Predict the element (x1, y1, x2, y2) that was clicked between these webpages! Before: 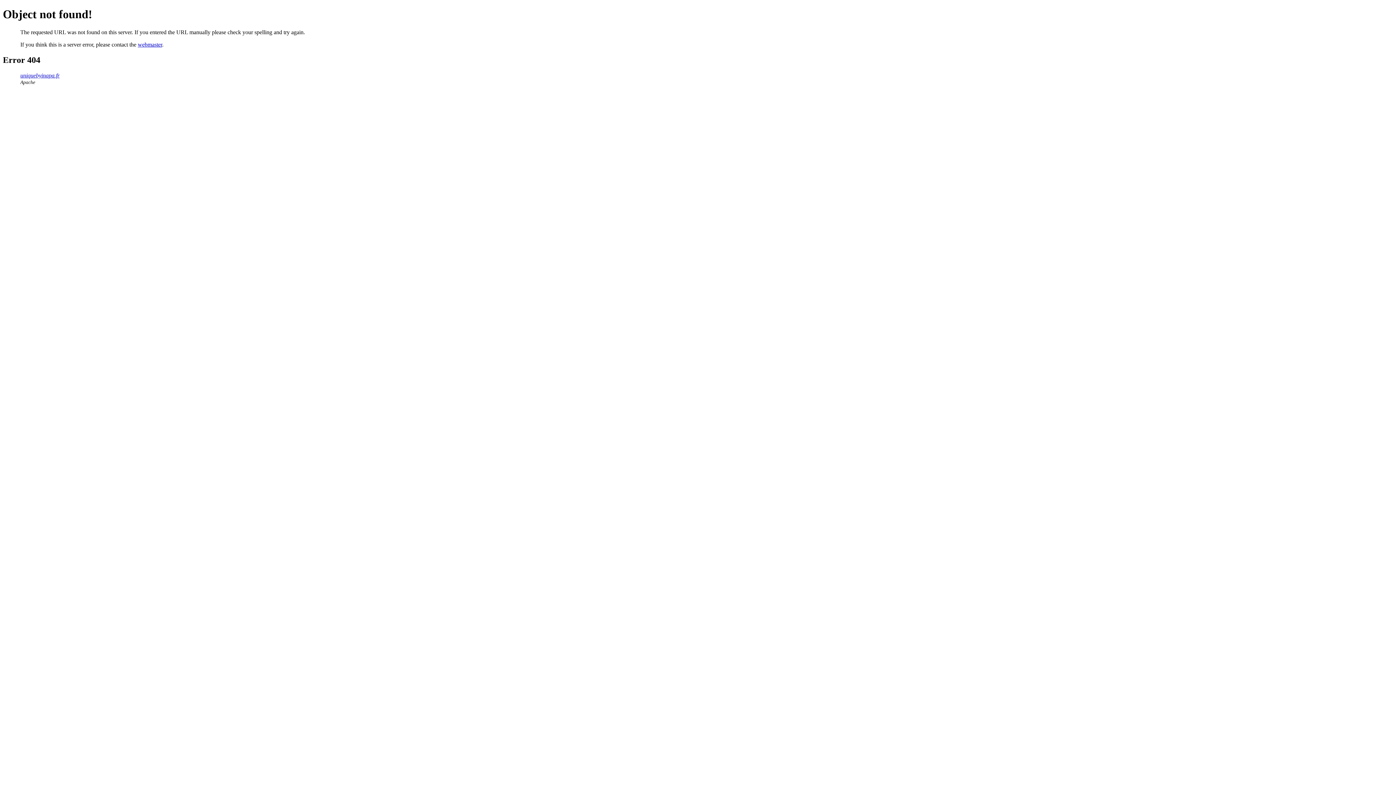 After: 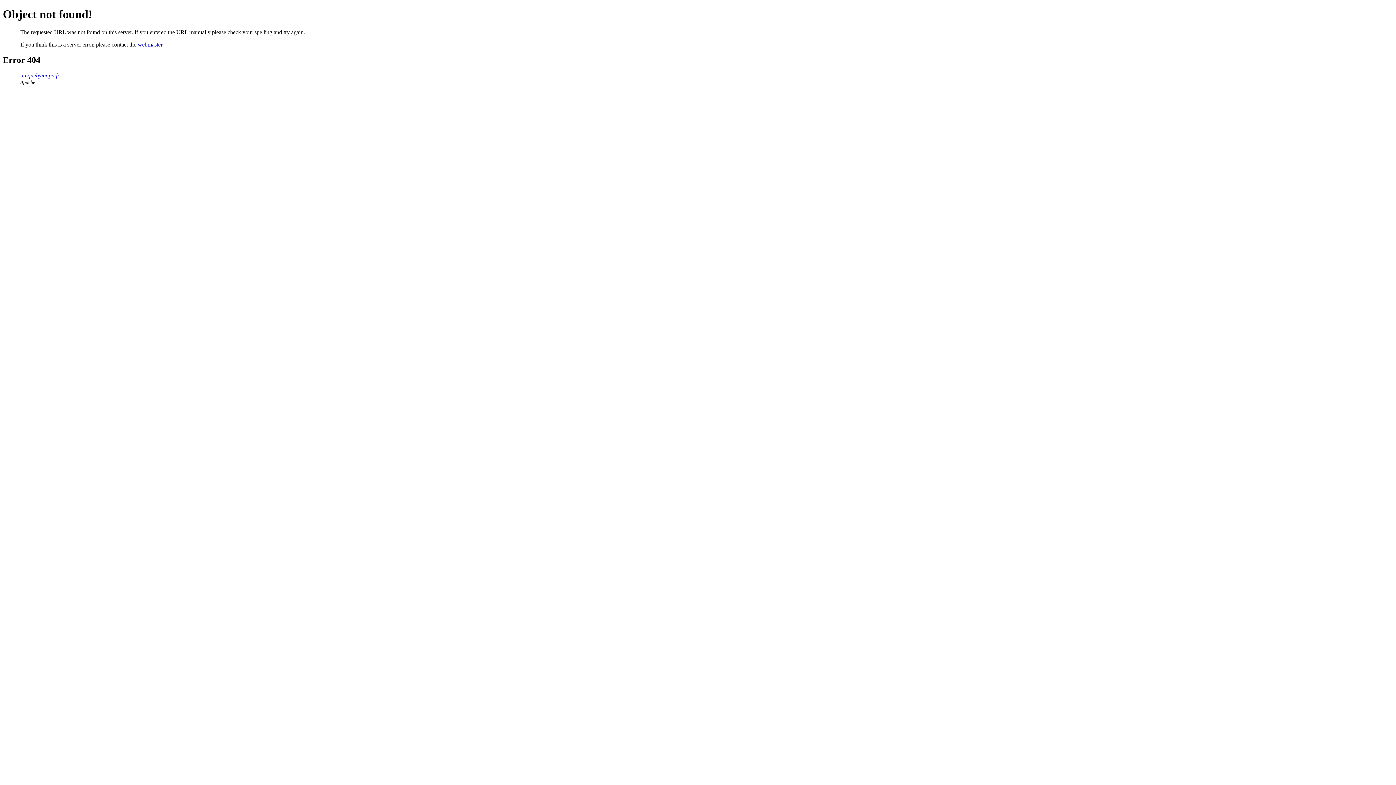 Action: bbox: (137, 41, 162, 47) label: webmaster